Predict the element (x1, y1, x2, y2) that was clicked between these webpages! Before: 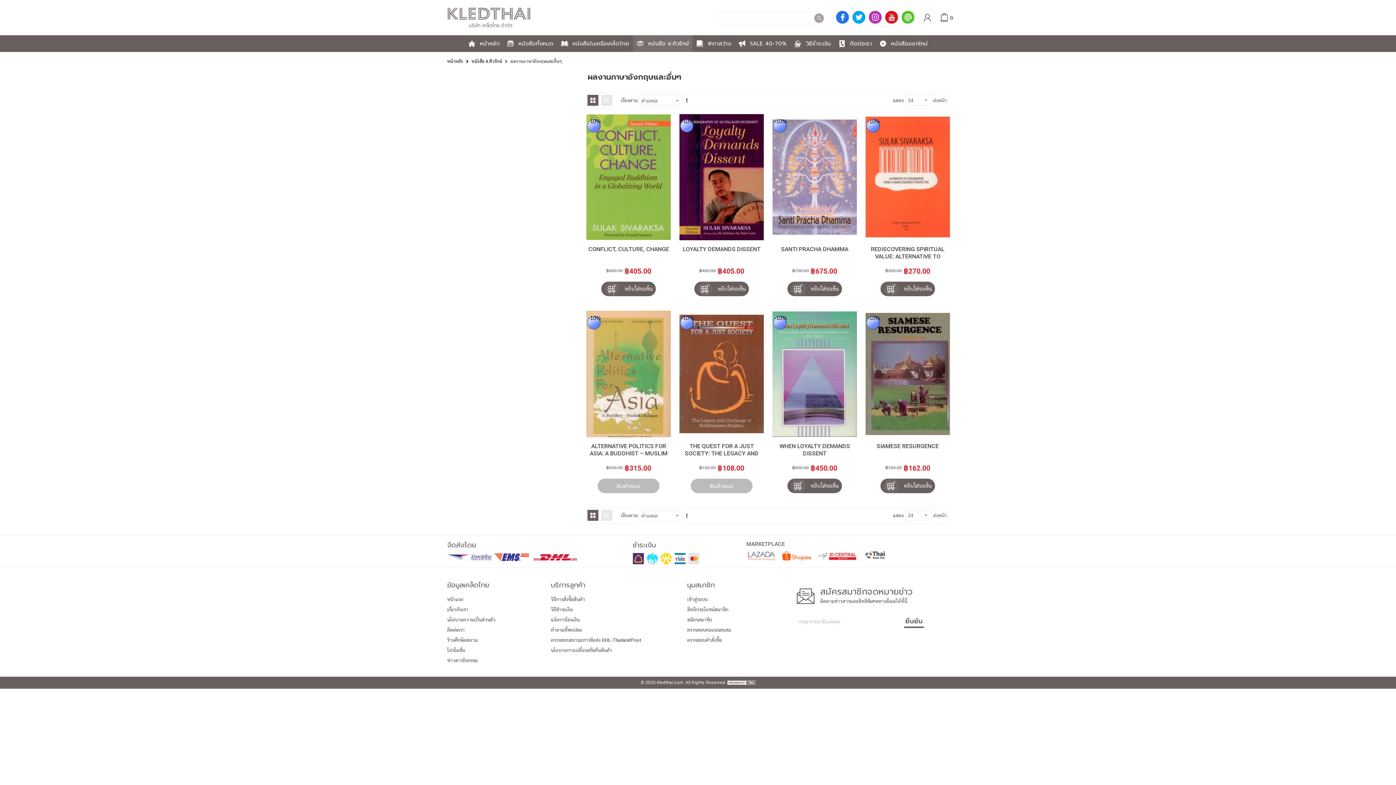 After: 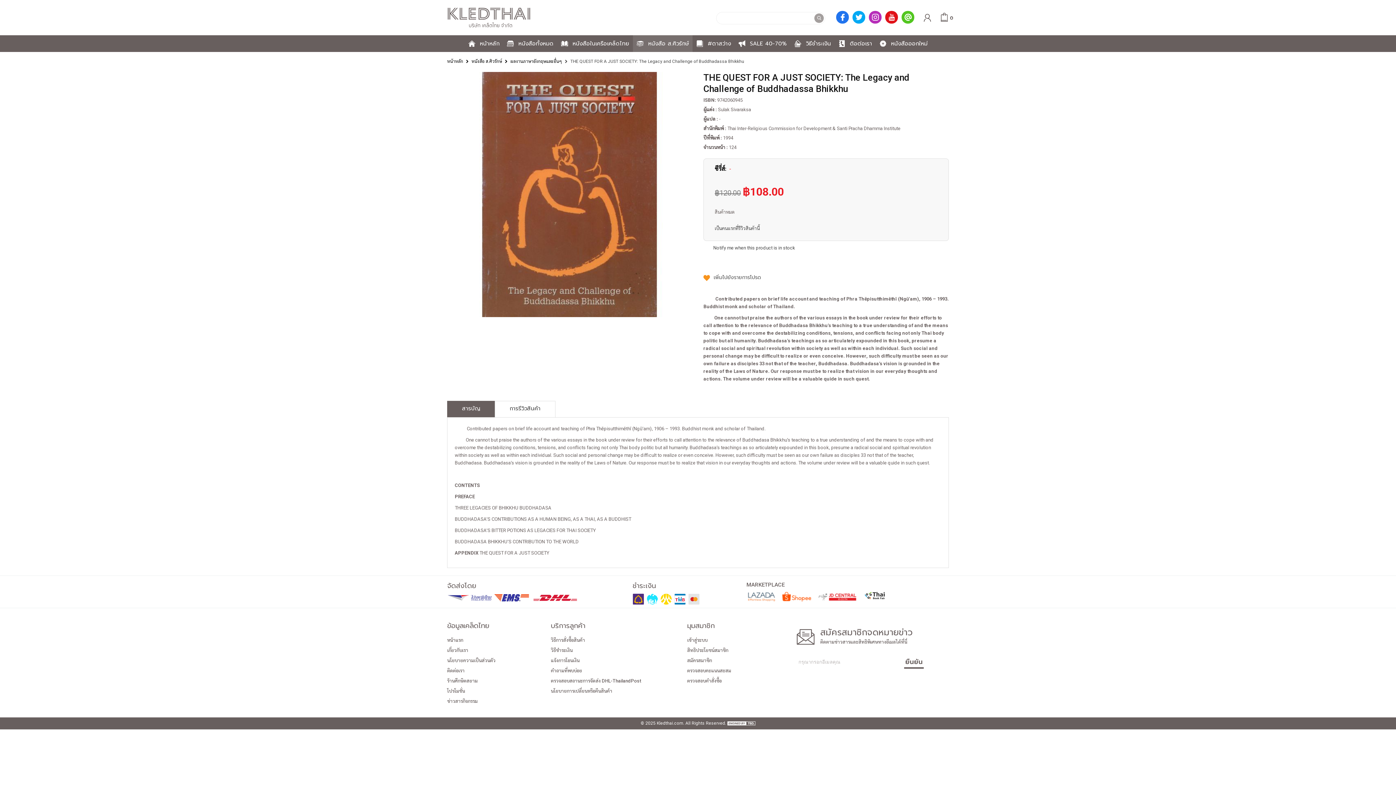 Action: label: THE QUEST FOR A JUST SOCIETY: THE LEGACY AND CHALLENGE OF BUDDHADASSA BHIKKHU bbox: (684, 442, 758, 471)